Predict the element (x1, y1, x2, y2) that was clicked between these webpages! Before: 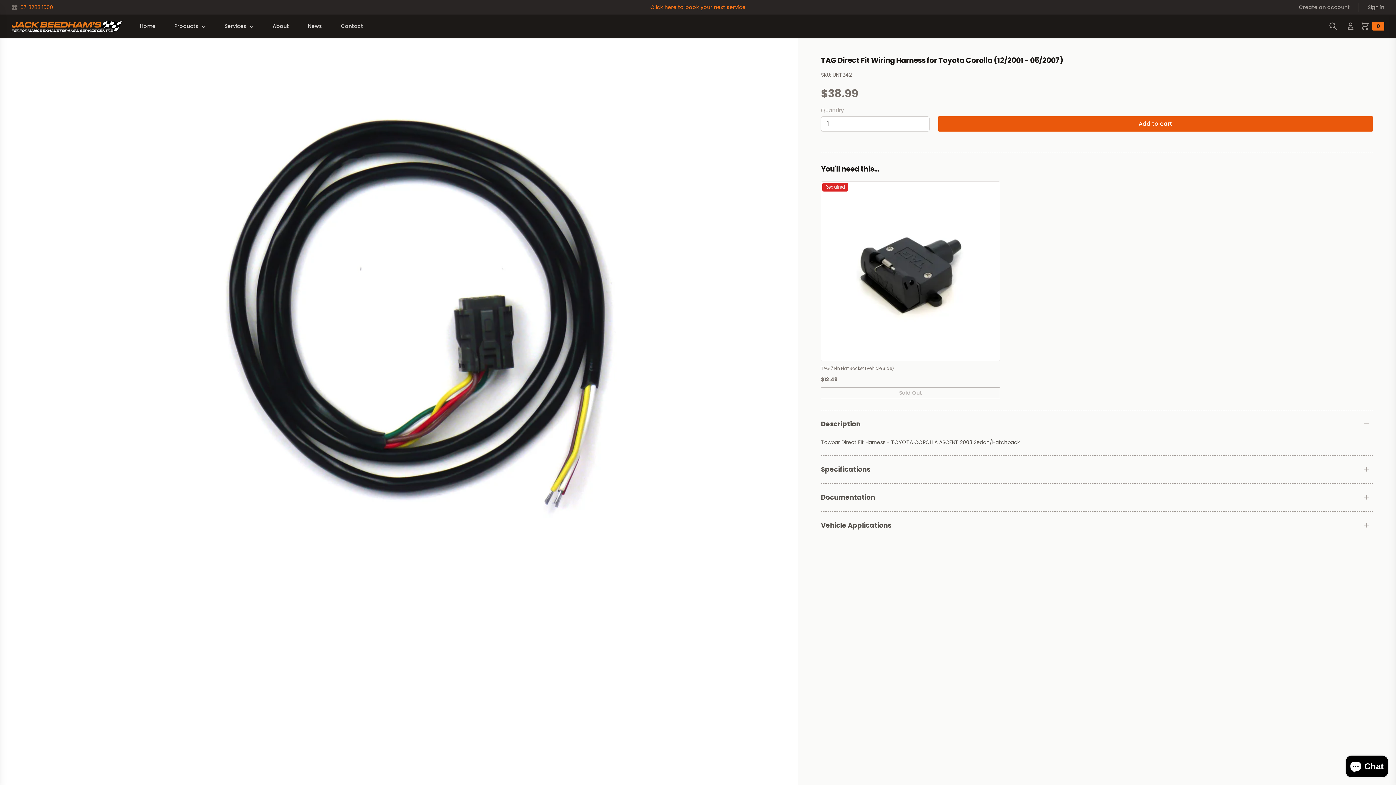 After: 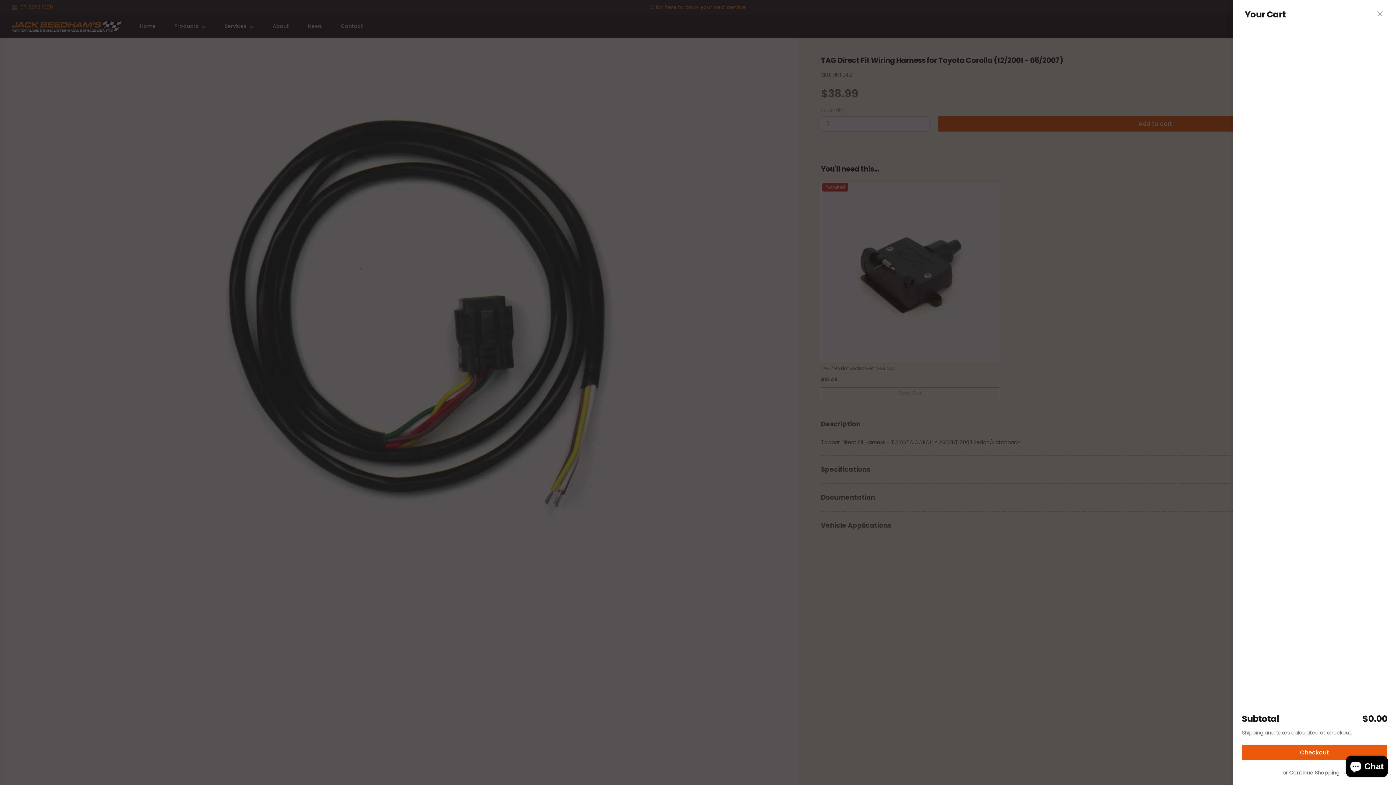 Action: label: 0
items in cart bbox: (1358, 18, 1387, 33)